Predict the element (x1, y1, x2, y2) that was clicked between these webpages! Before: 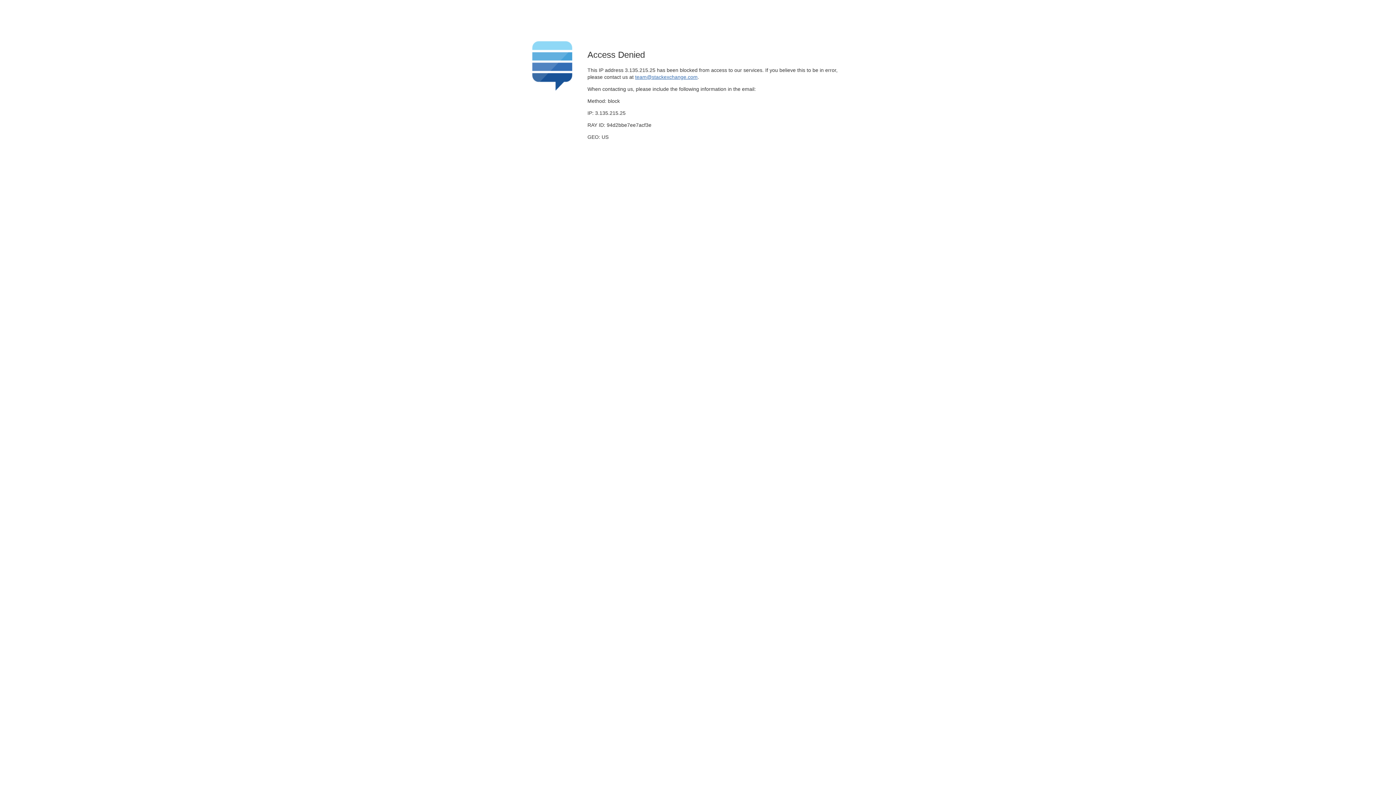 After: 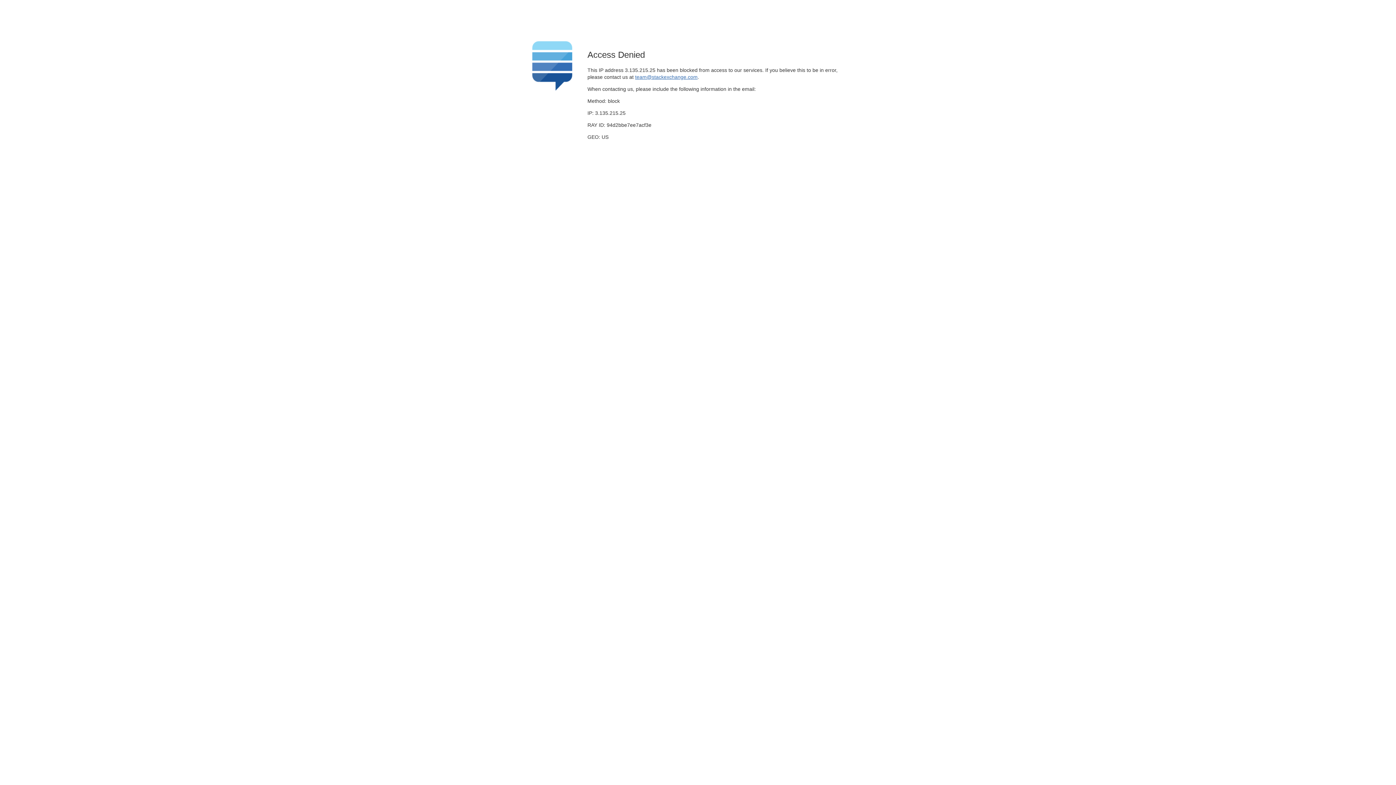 Action: label: team@stackexchange.com bbox: (635, 74, 697, 79)